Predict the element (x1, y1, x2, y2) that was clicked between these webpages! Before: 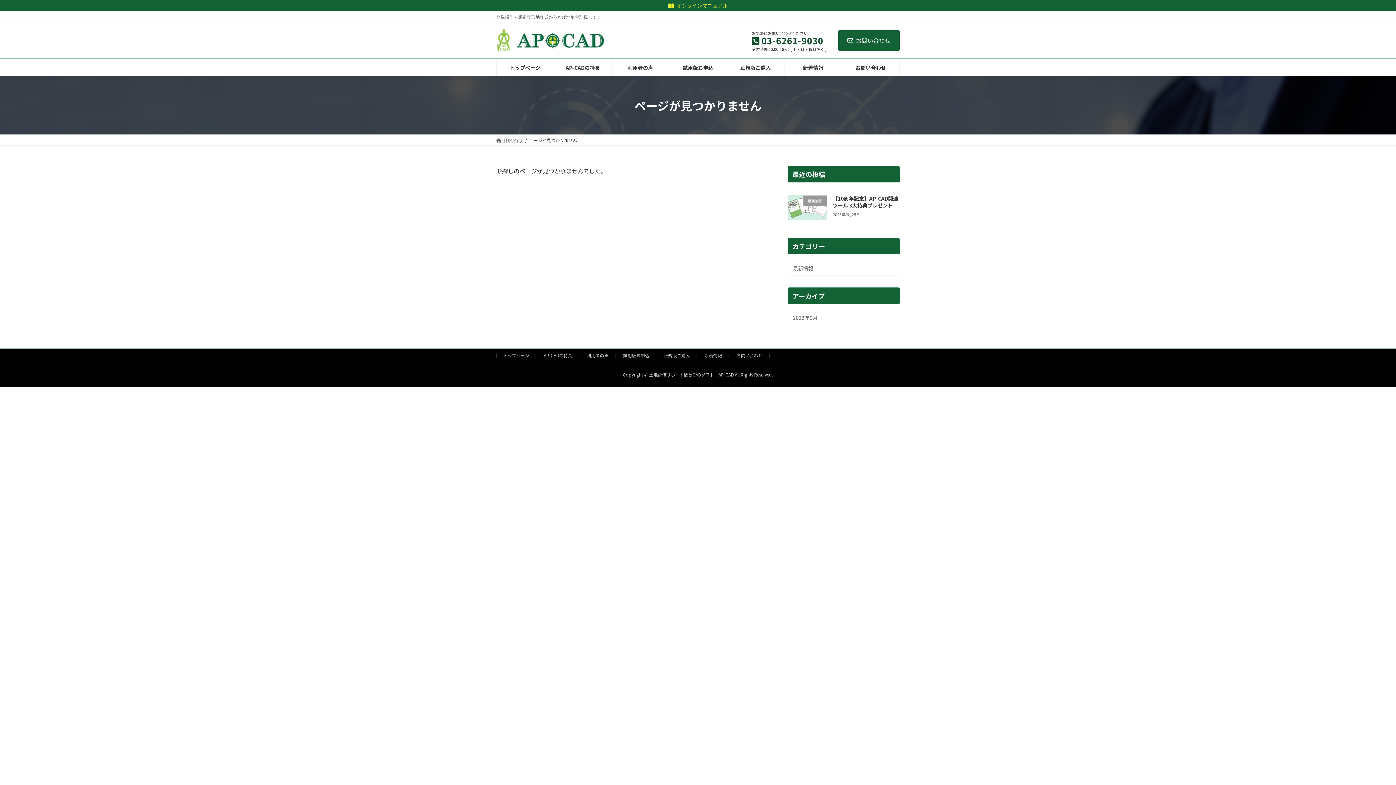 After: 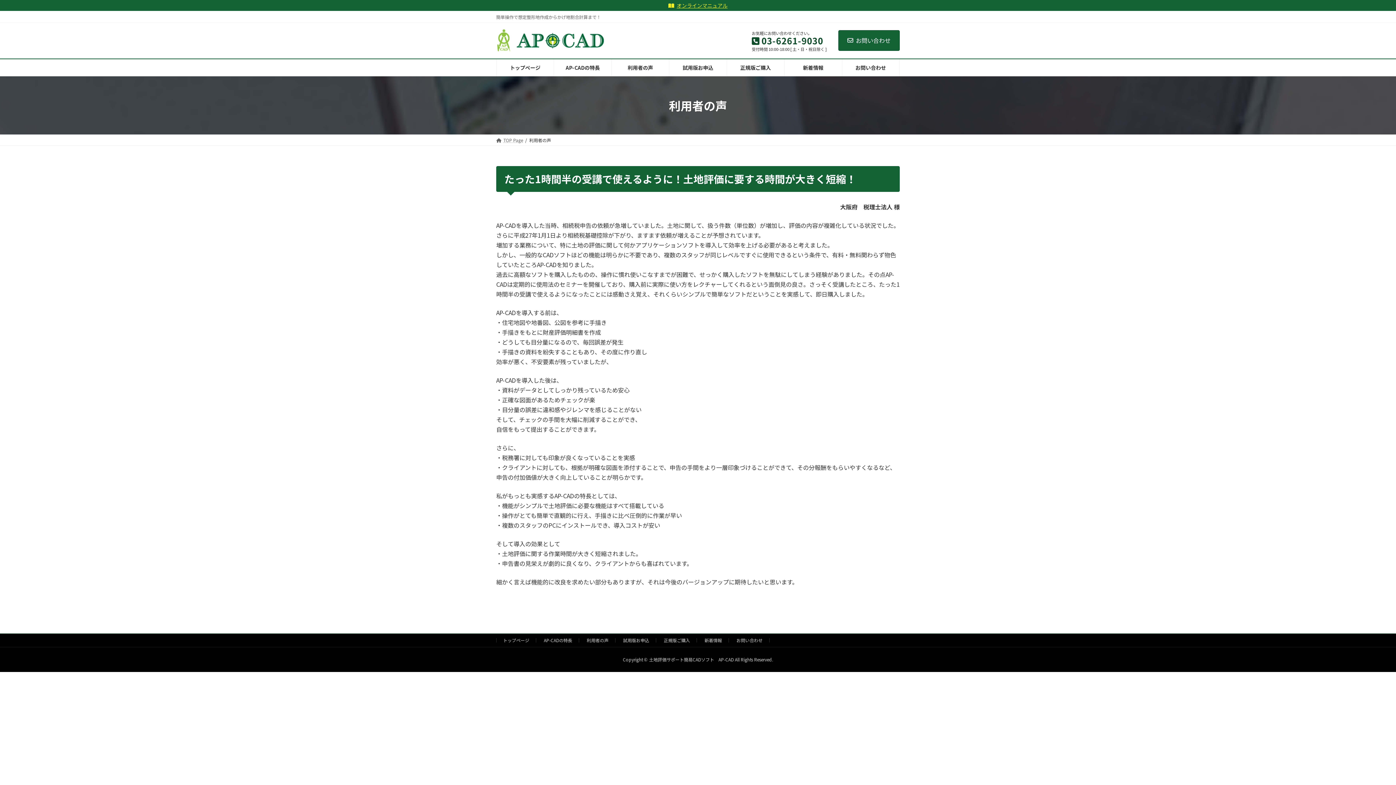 Action: label: 利用者の声 bbox: (586, 352, 608, 358)